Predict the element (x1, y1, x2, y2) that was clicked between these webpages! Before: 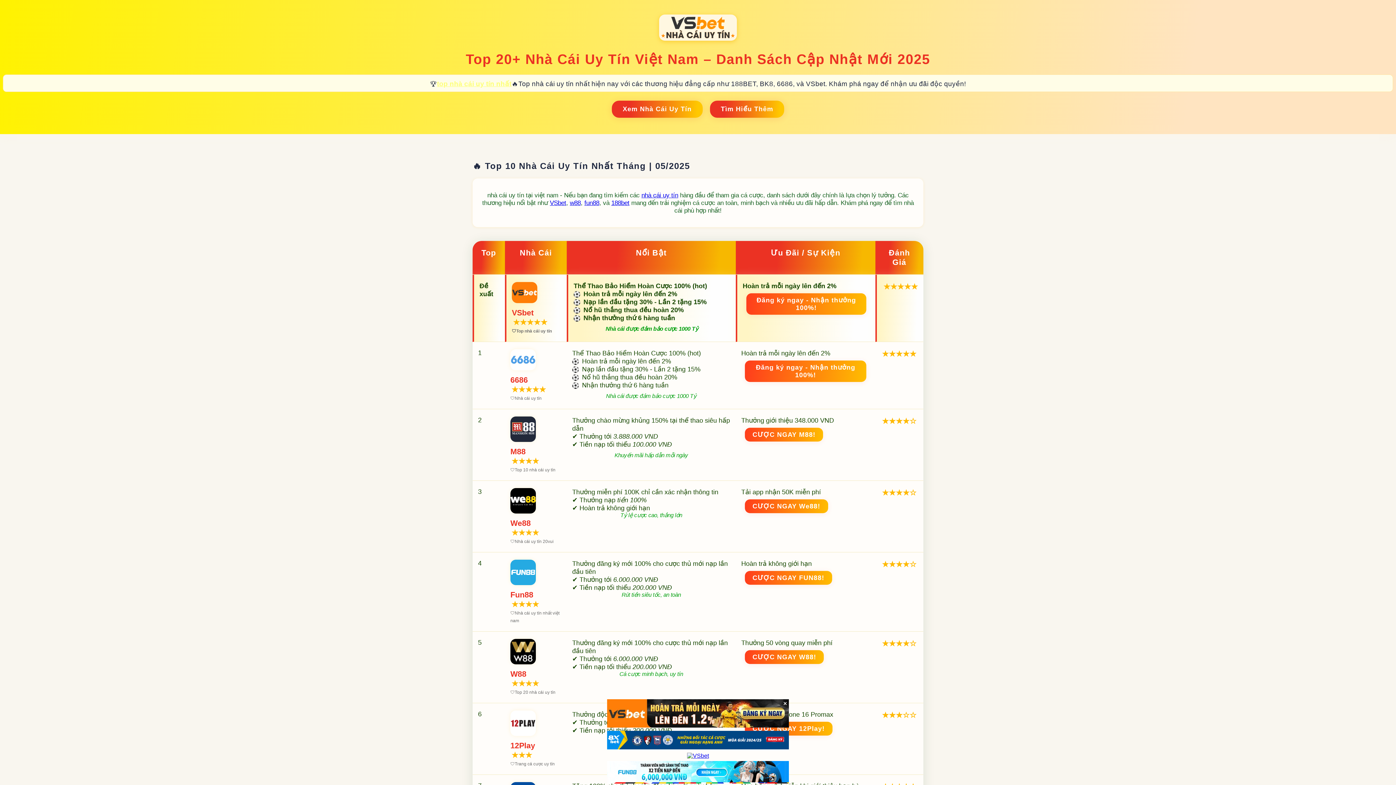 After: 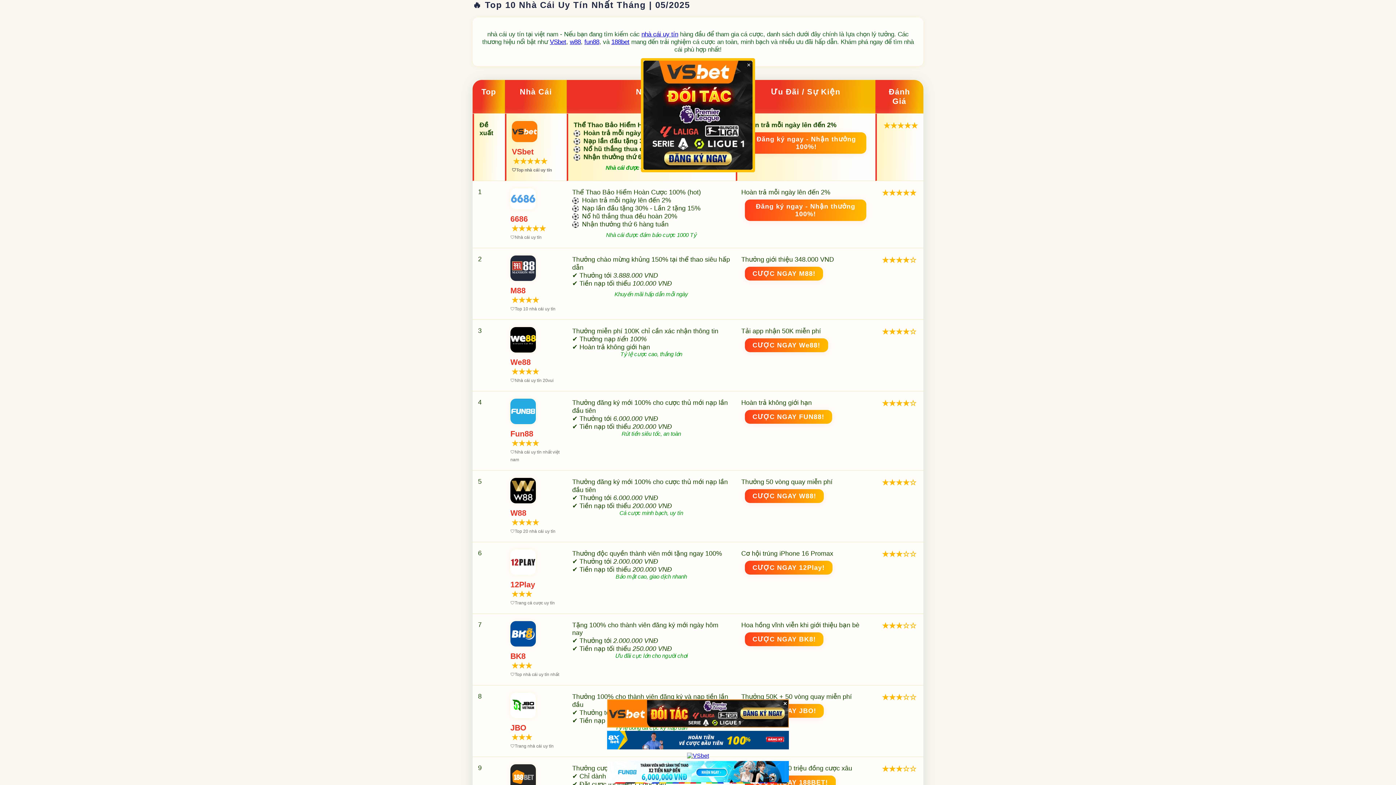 Action: label: Xem Nhà Cái Uy Tín bbox: (611, 100, 702, 117)